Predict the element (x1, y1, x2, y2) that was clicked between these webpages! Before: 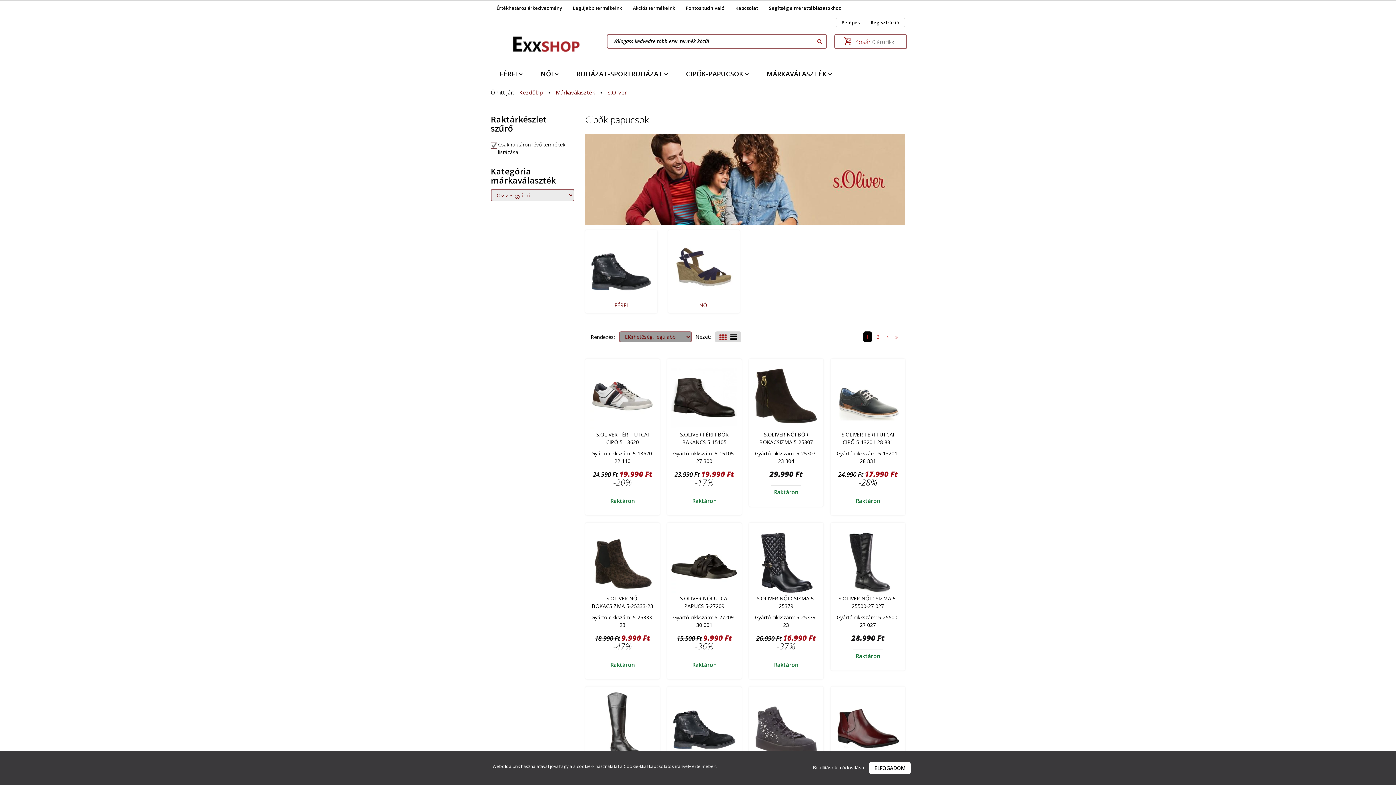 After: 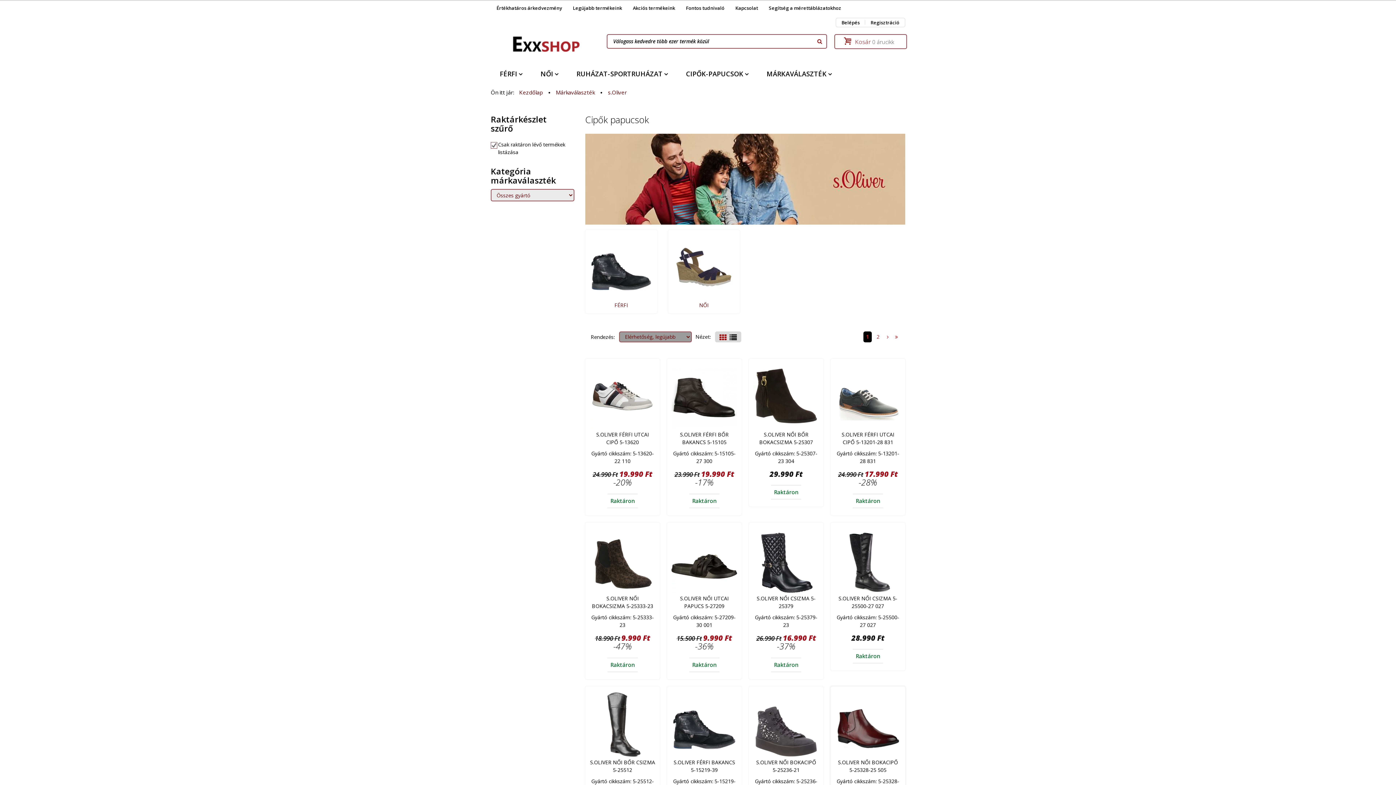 Action: label: ELFOGADOM bbox: (869, 762, 910, 774)